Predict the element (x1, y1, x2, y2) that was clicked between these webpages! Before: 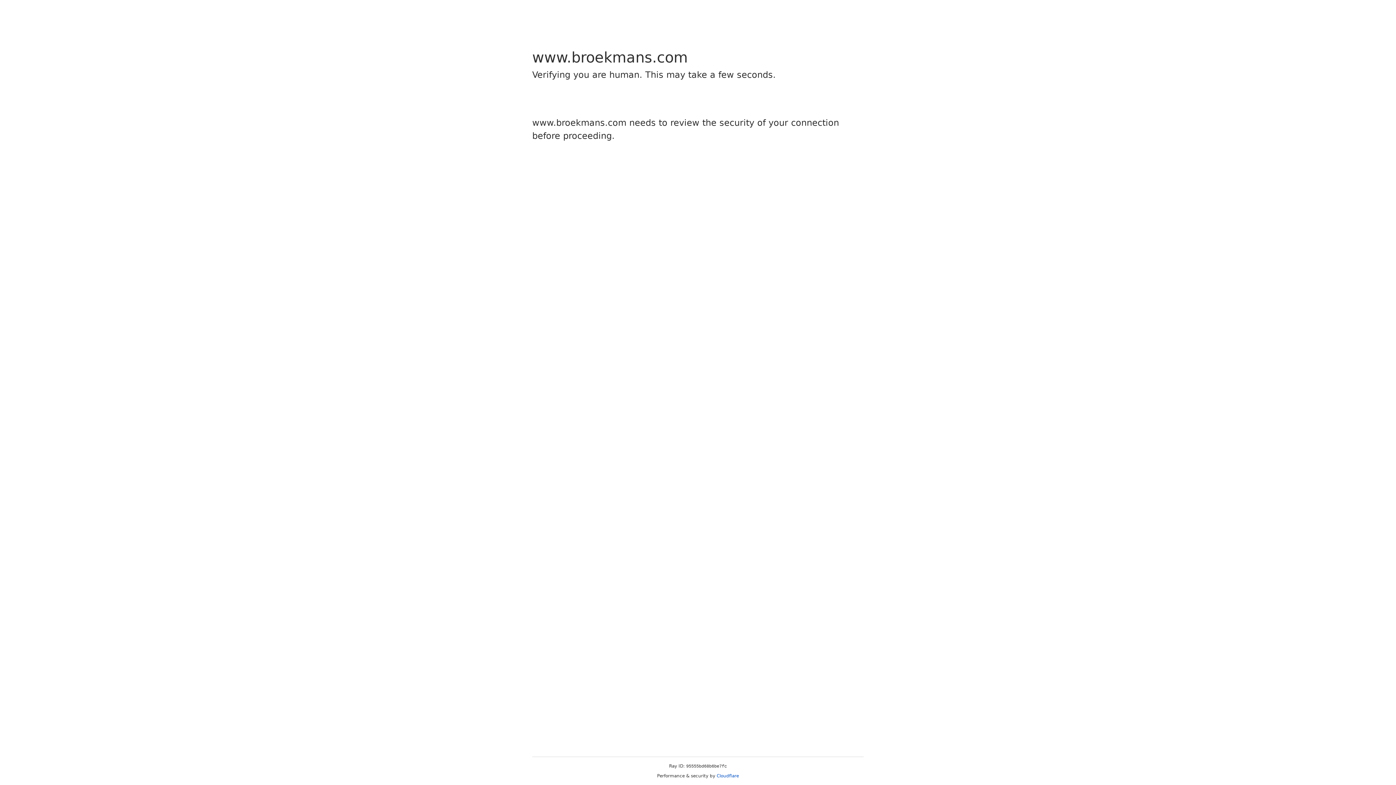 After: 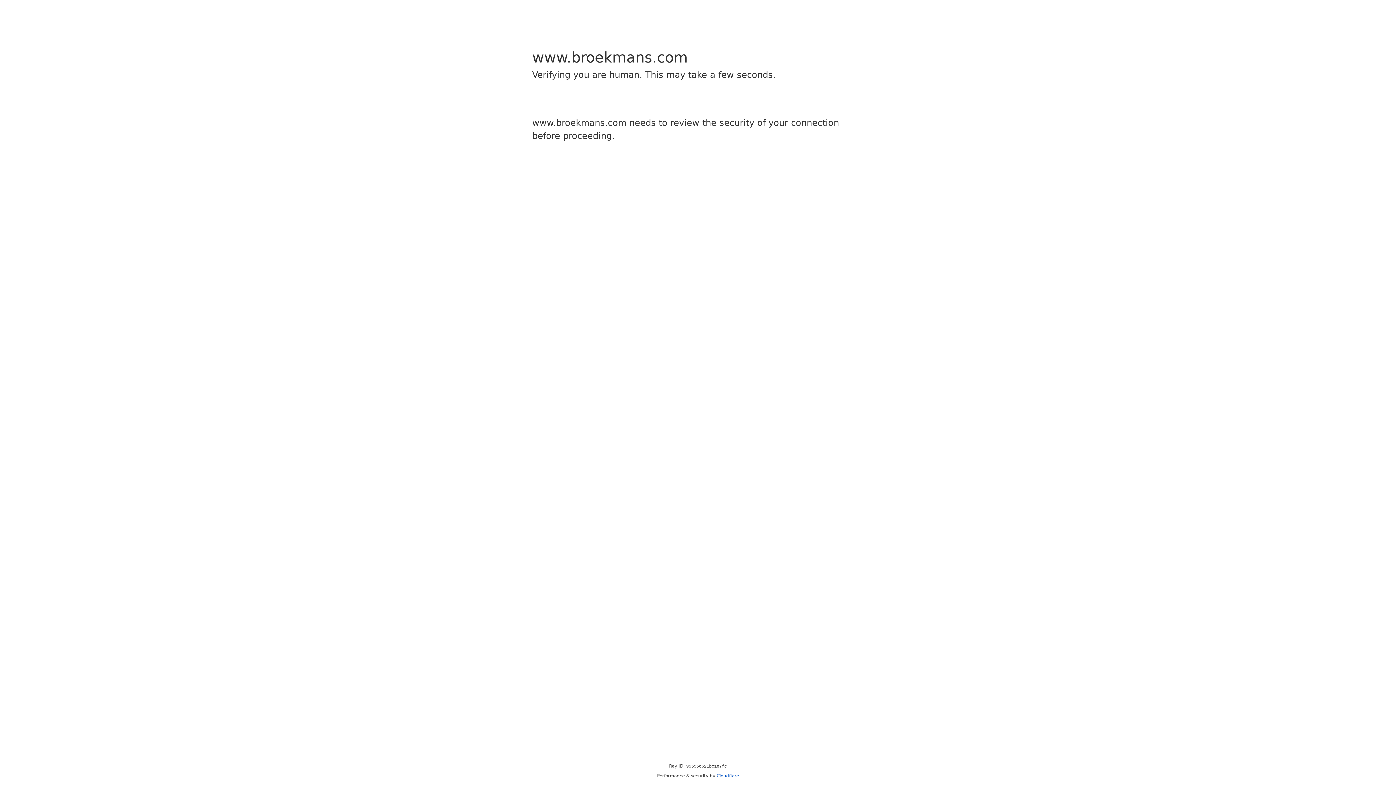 Action: label: Cloudflare bbox: (716, 773, 739, 778)